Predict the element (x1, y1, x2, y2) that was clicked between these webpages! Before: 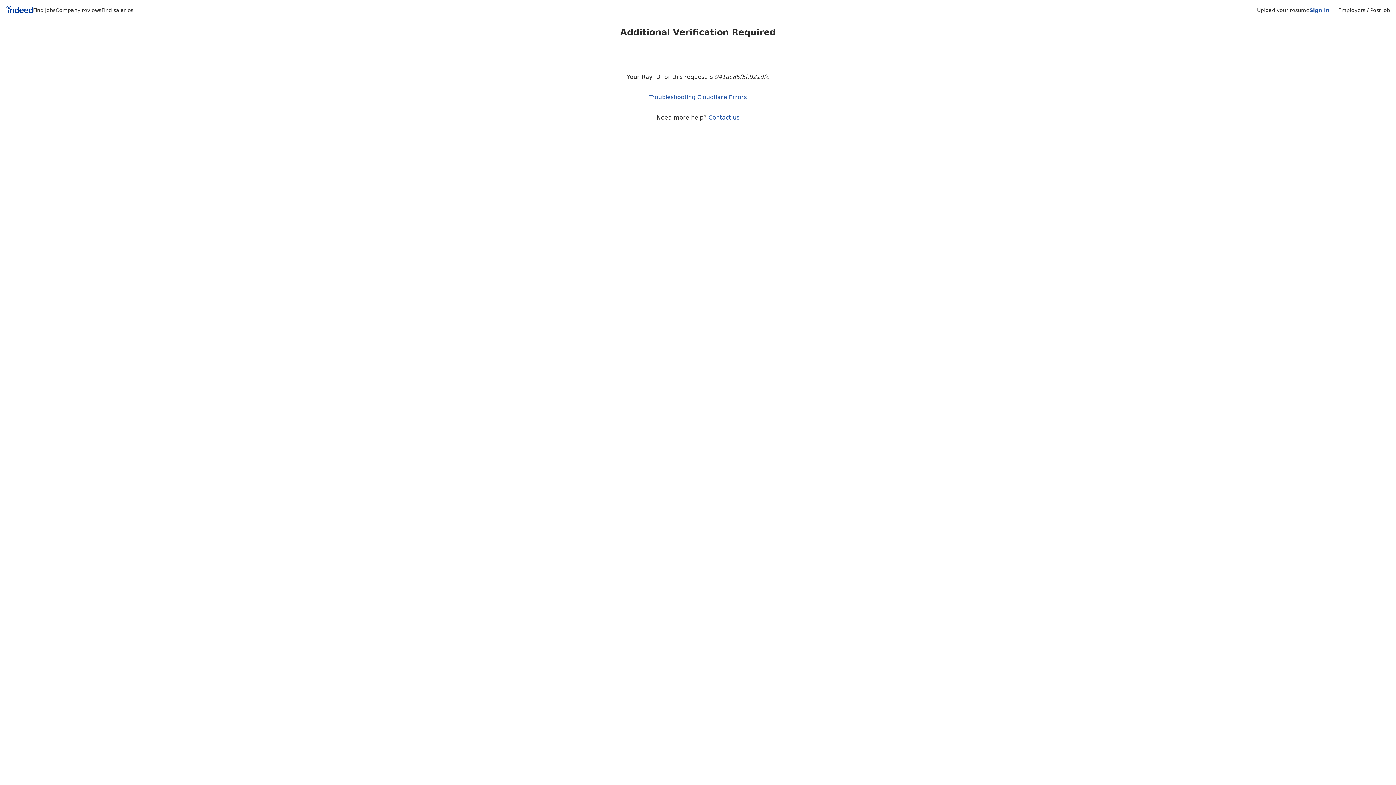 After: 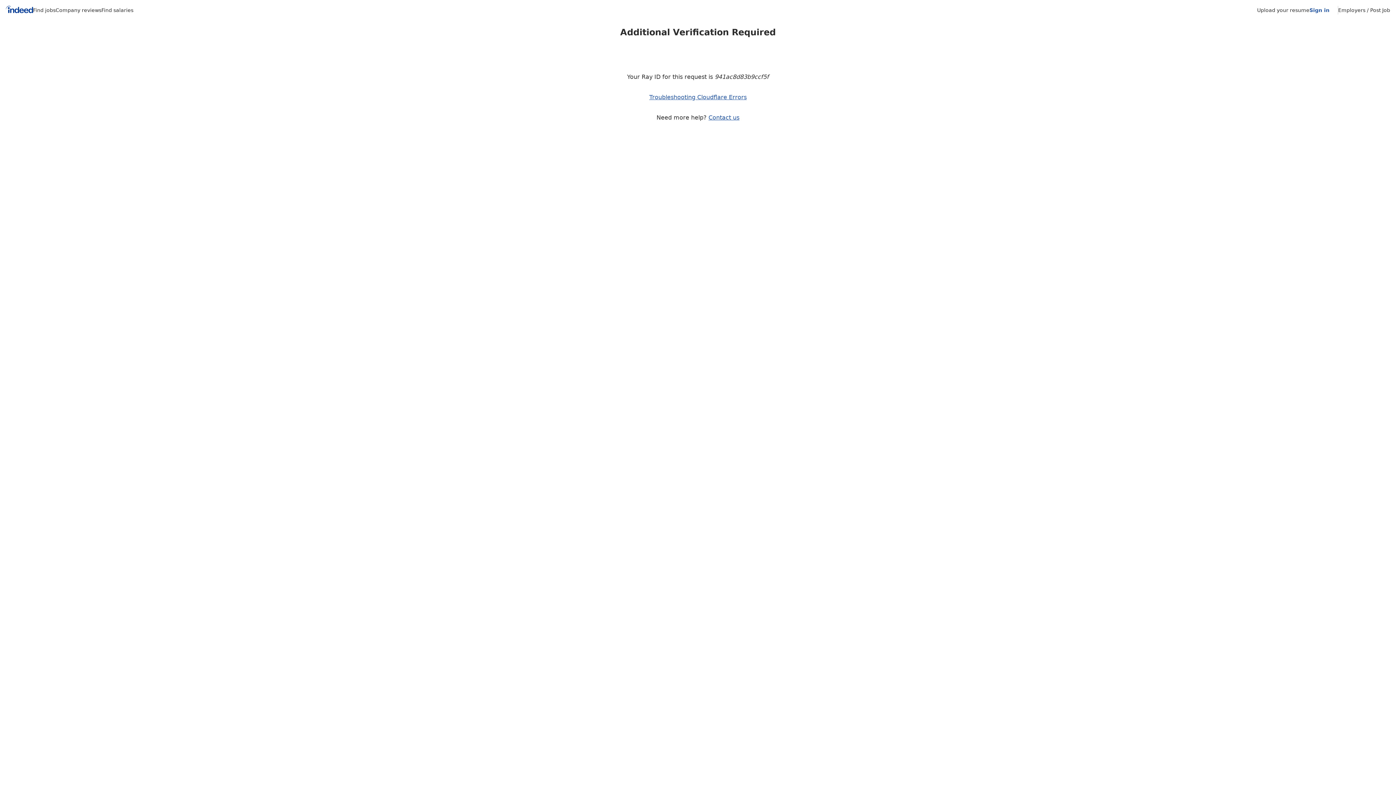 Action: bbox: (33, 7, 55, 13) label: Find jobs